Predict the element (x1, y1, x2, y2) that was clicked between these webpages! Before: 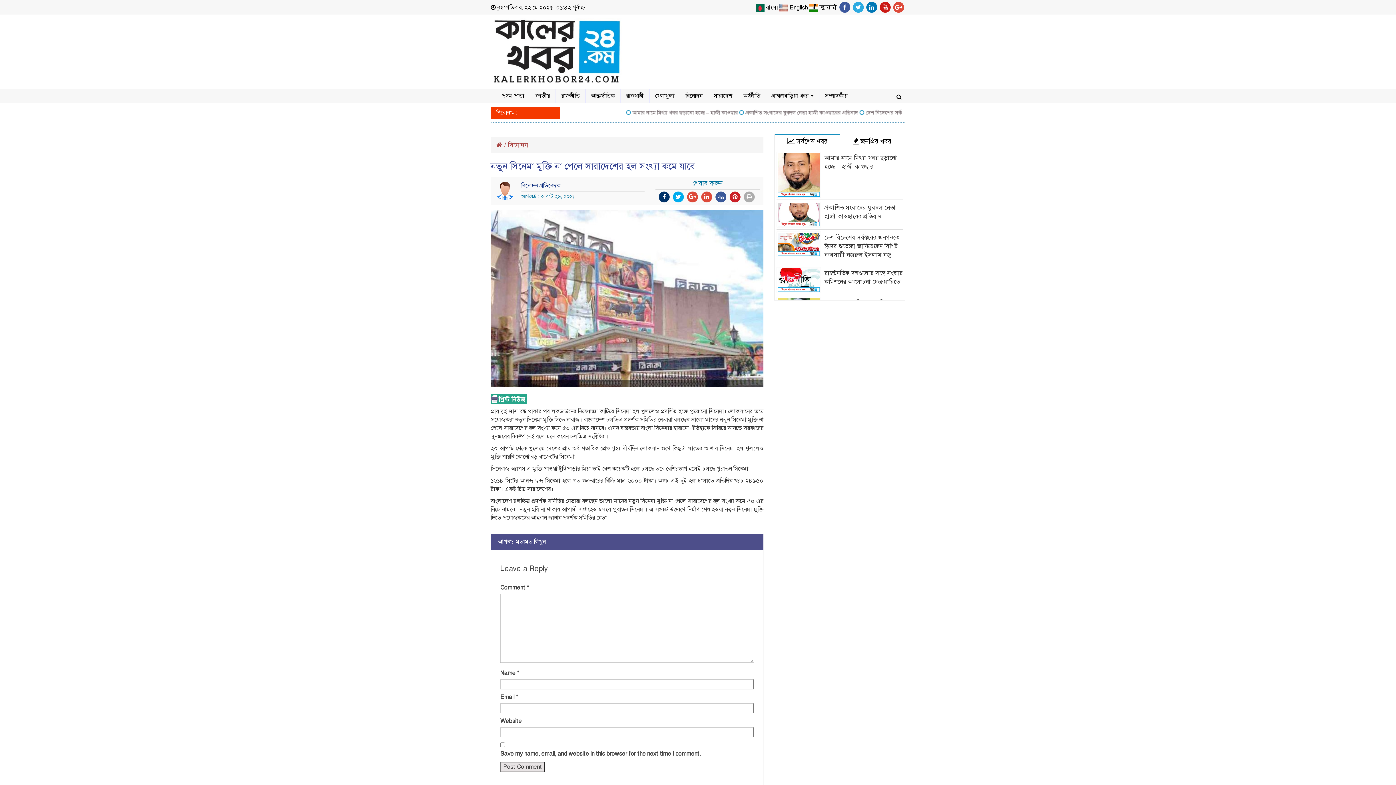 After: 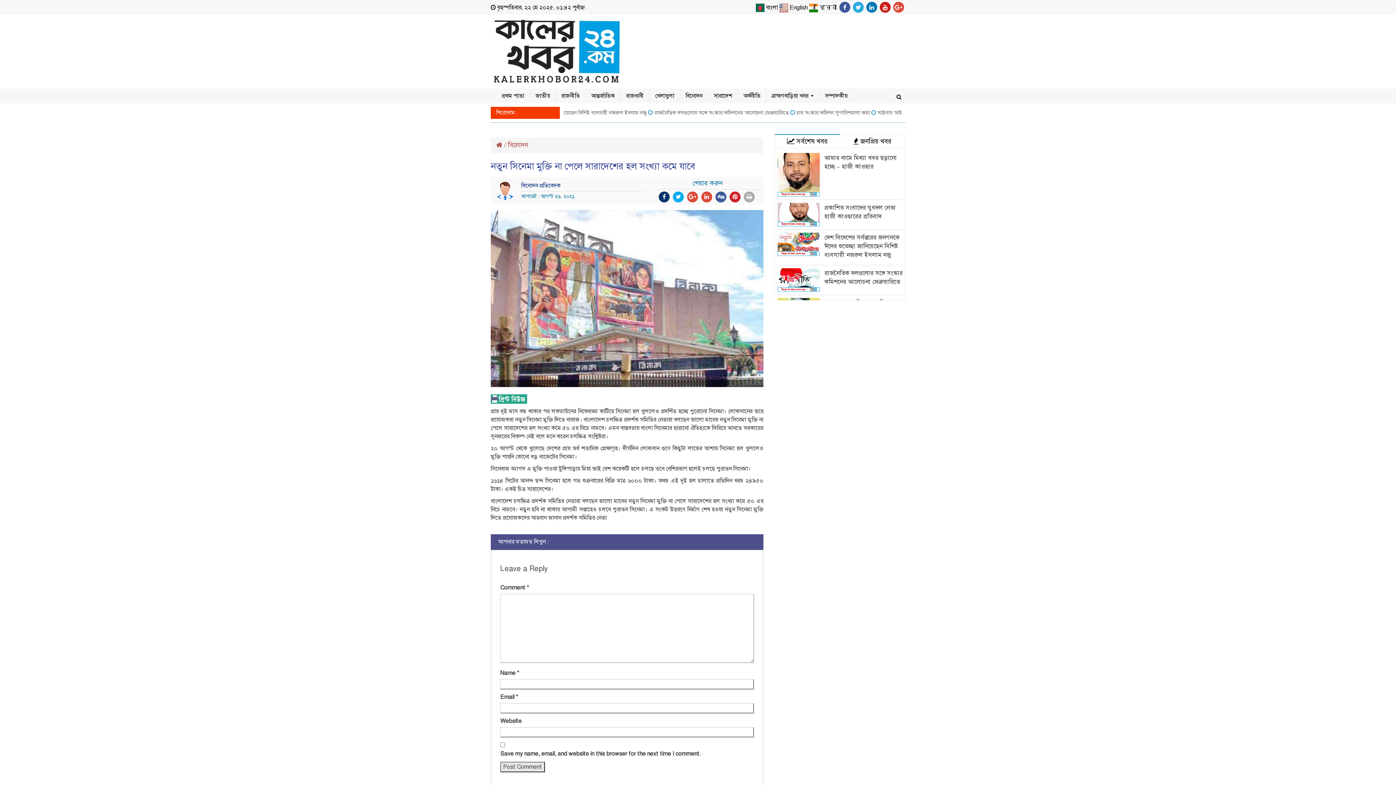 Action: bbox: (687, 191, 698, 202)